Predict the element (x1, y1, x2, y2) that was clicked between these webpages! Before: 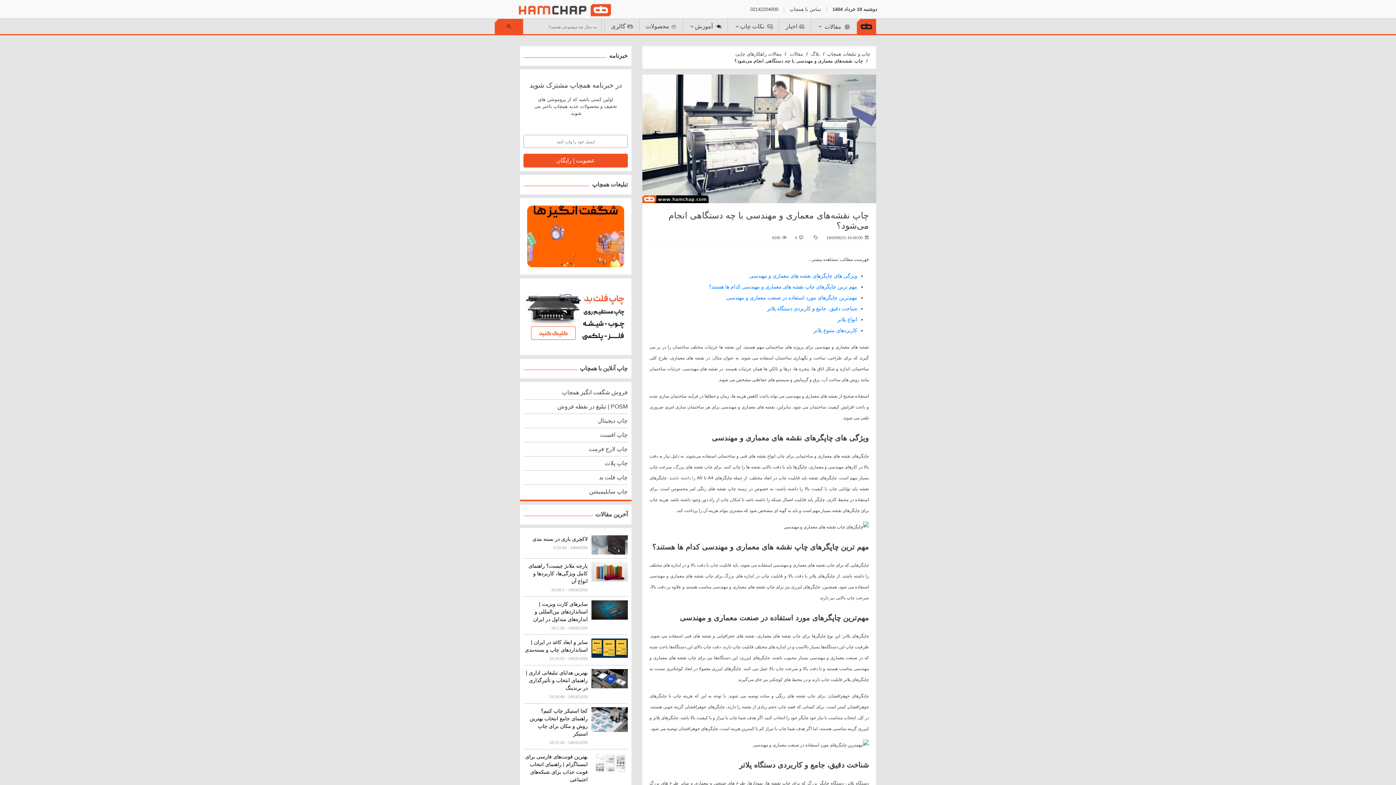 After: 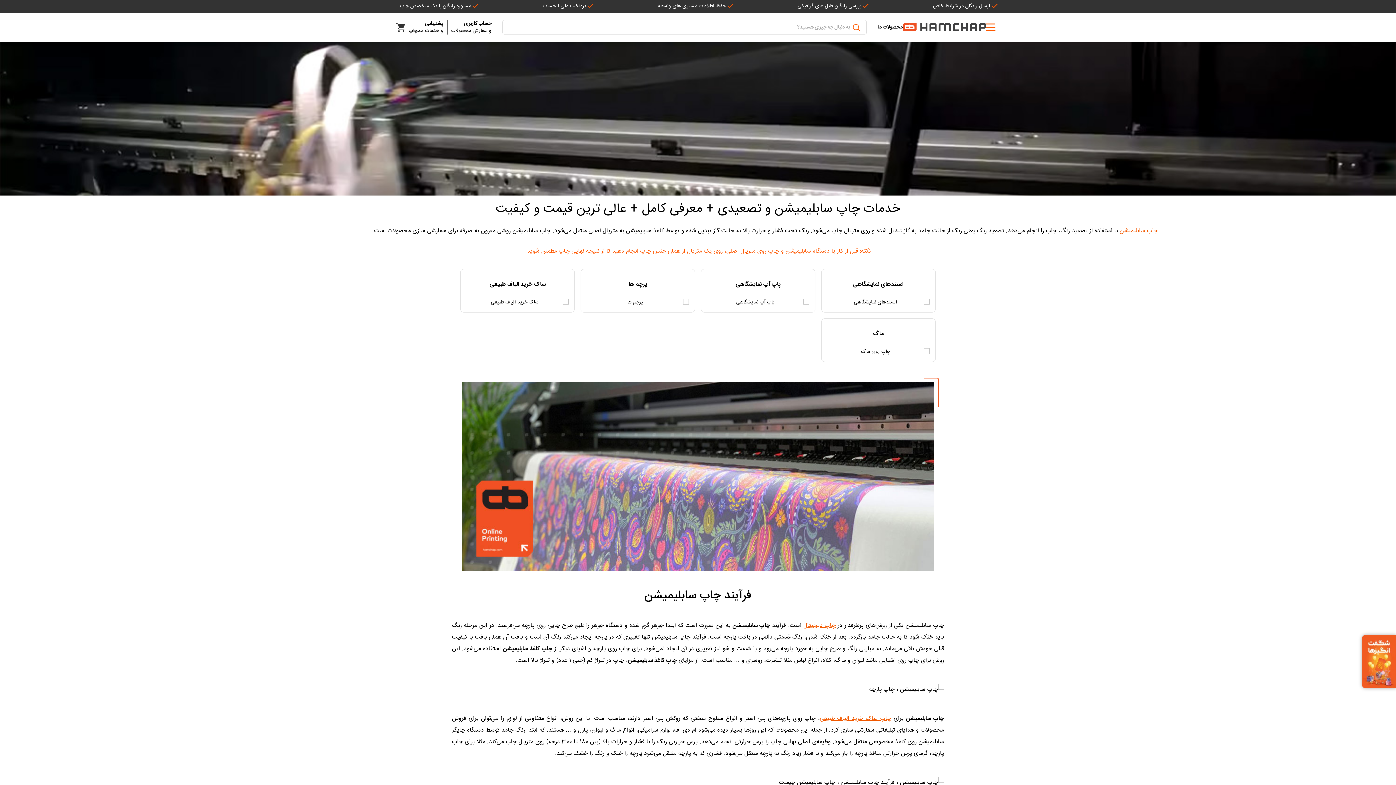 Action: bbox: (523, 485, 627, 496) label: چاپ سابلیمیشن